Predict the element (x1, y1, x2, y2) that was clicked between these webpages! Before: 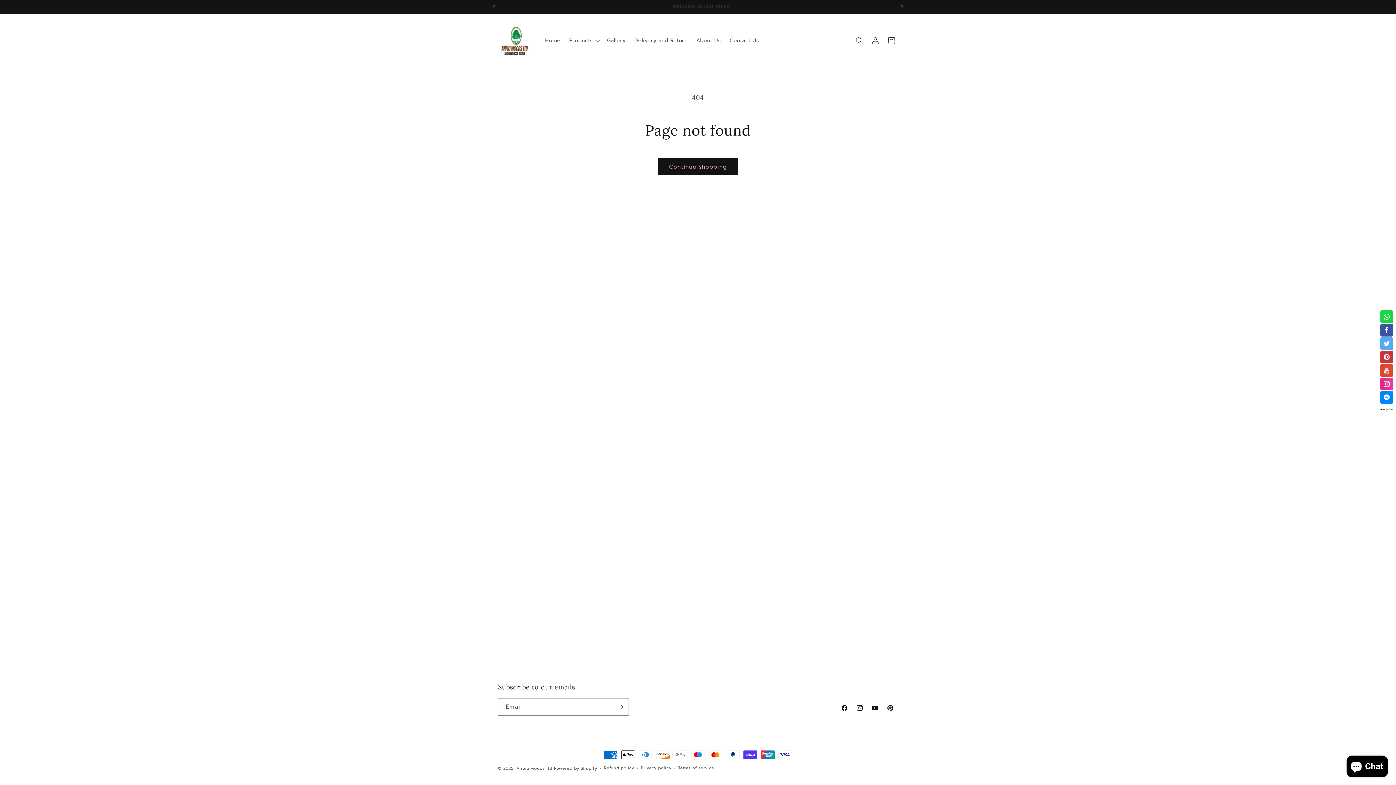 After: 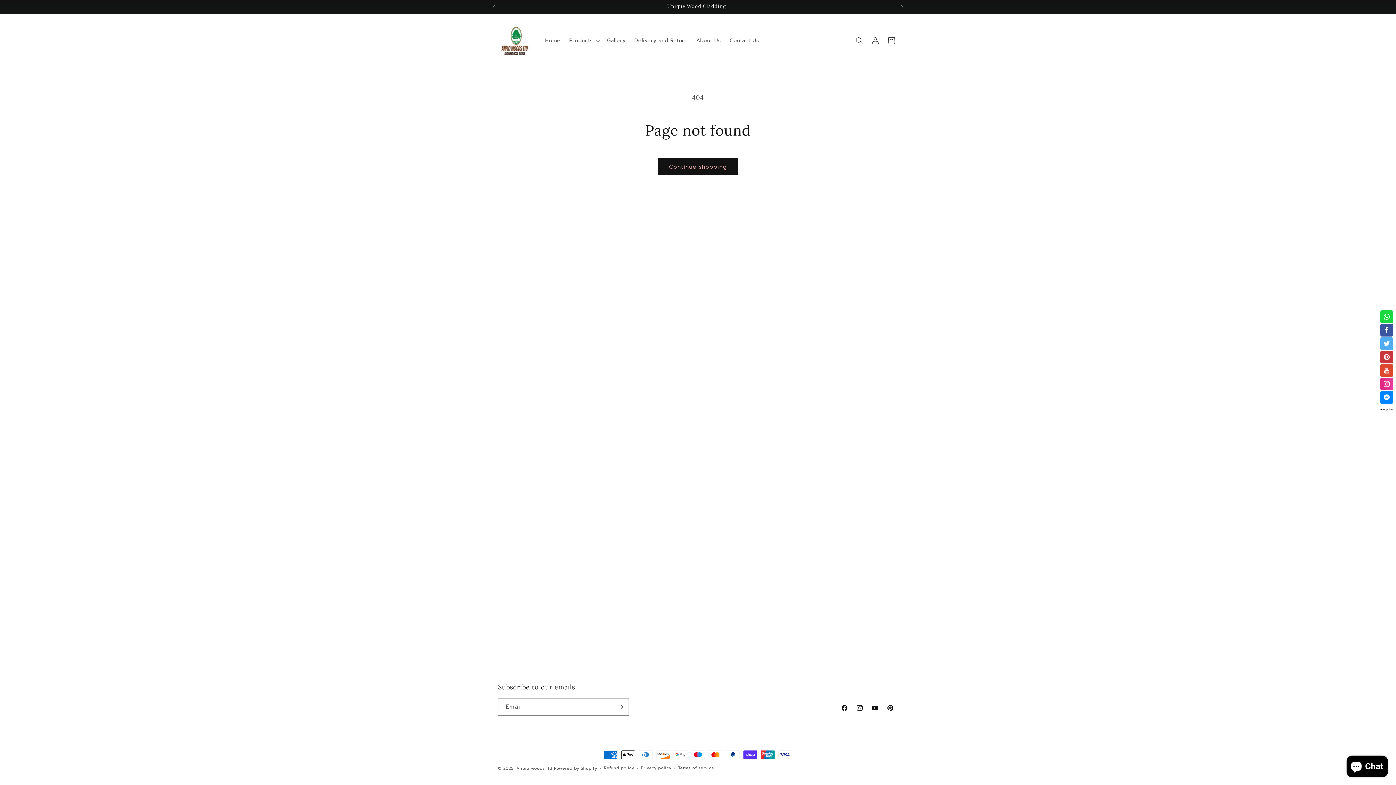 Action: label:   bbox: (1380, 404, 1396, 413)